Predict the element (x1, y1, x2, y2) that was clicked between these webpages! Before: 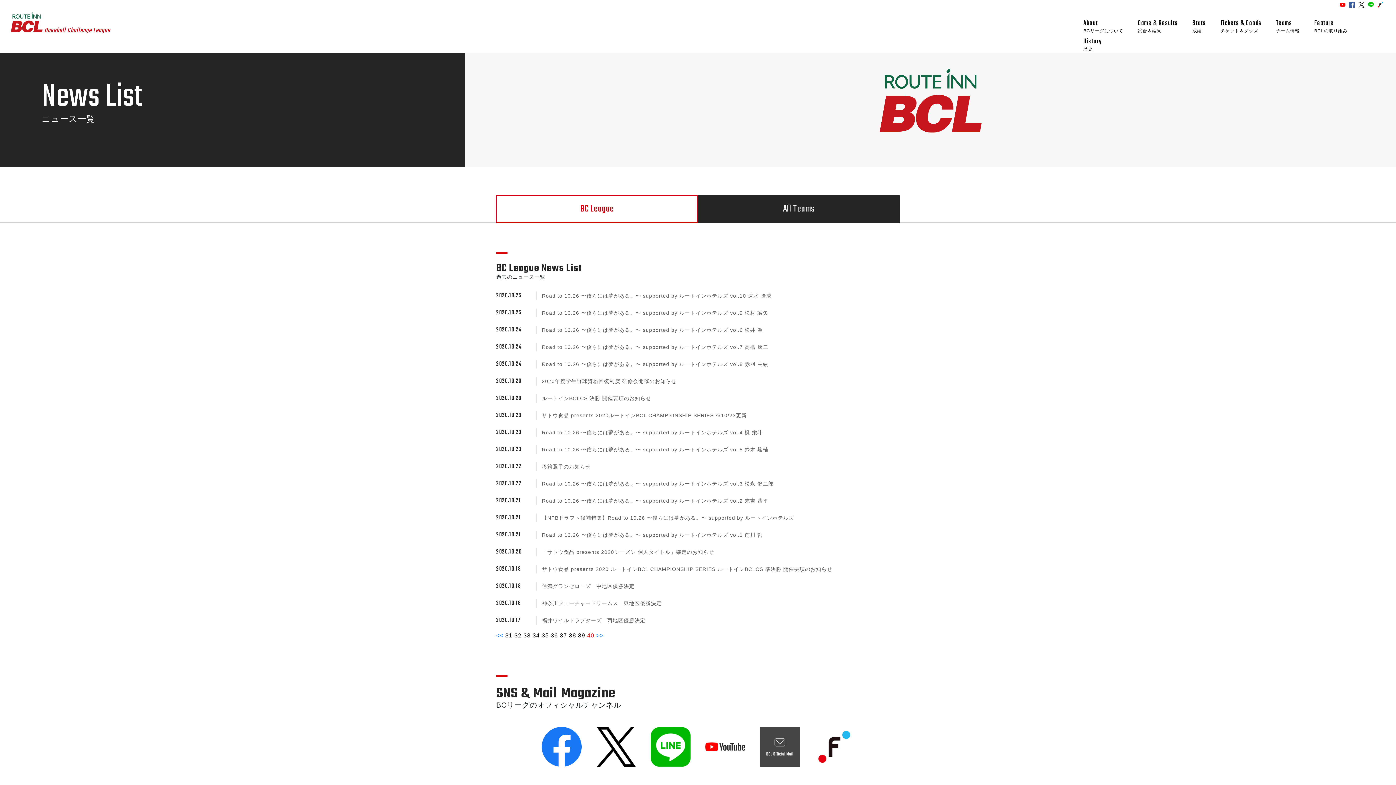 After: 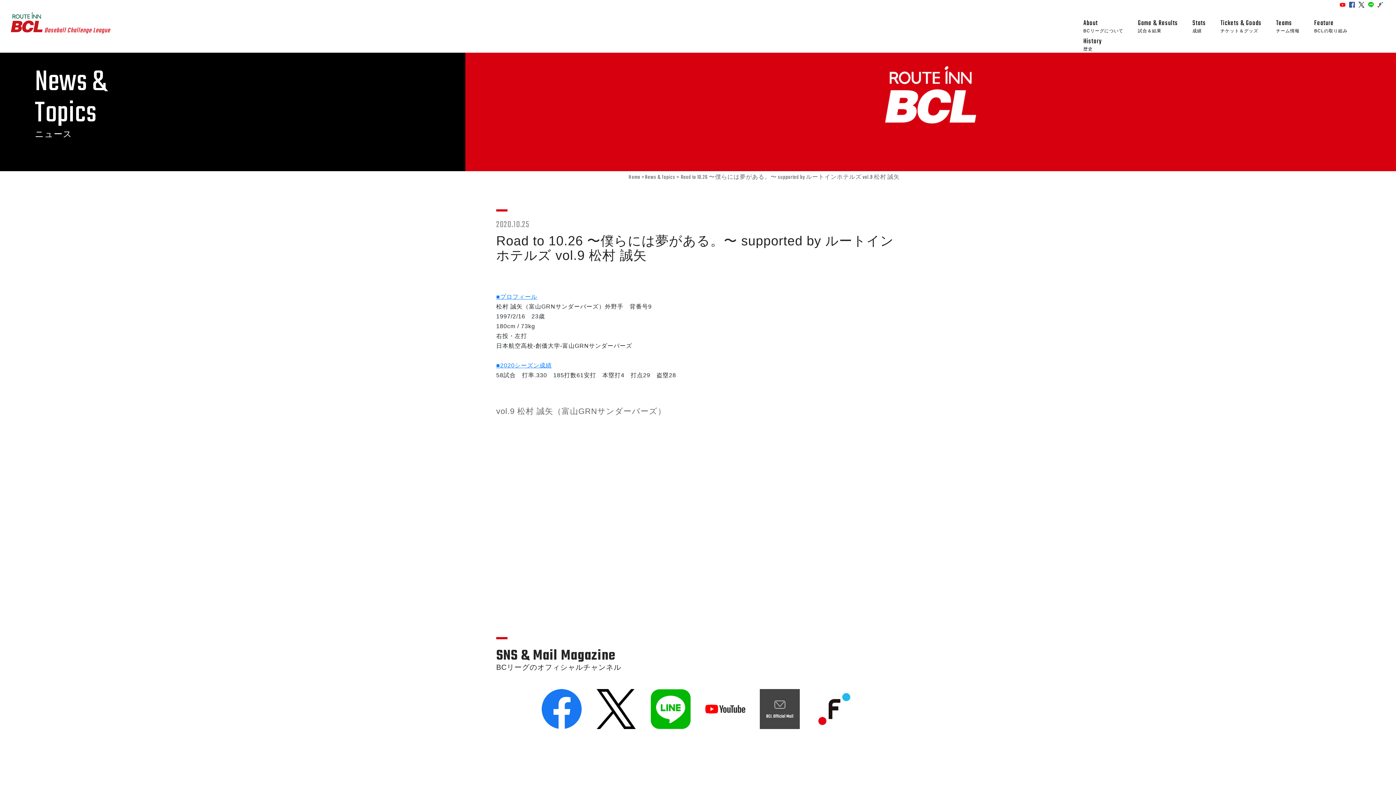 Action: label: Road to 10.26 〜僕らには夢がある。〜 supported by ルートインホテルズ vol.9 松村 誠矢 bbox: (541, 310, 768, 316)